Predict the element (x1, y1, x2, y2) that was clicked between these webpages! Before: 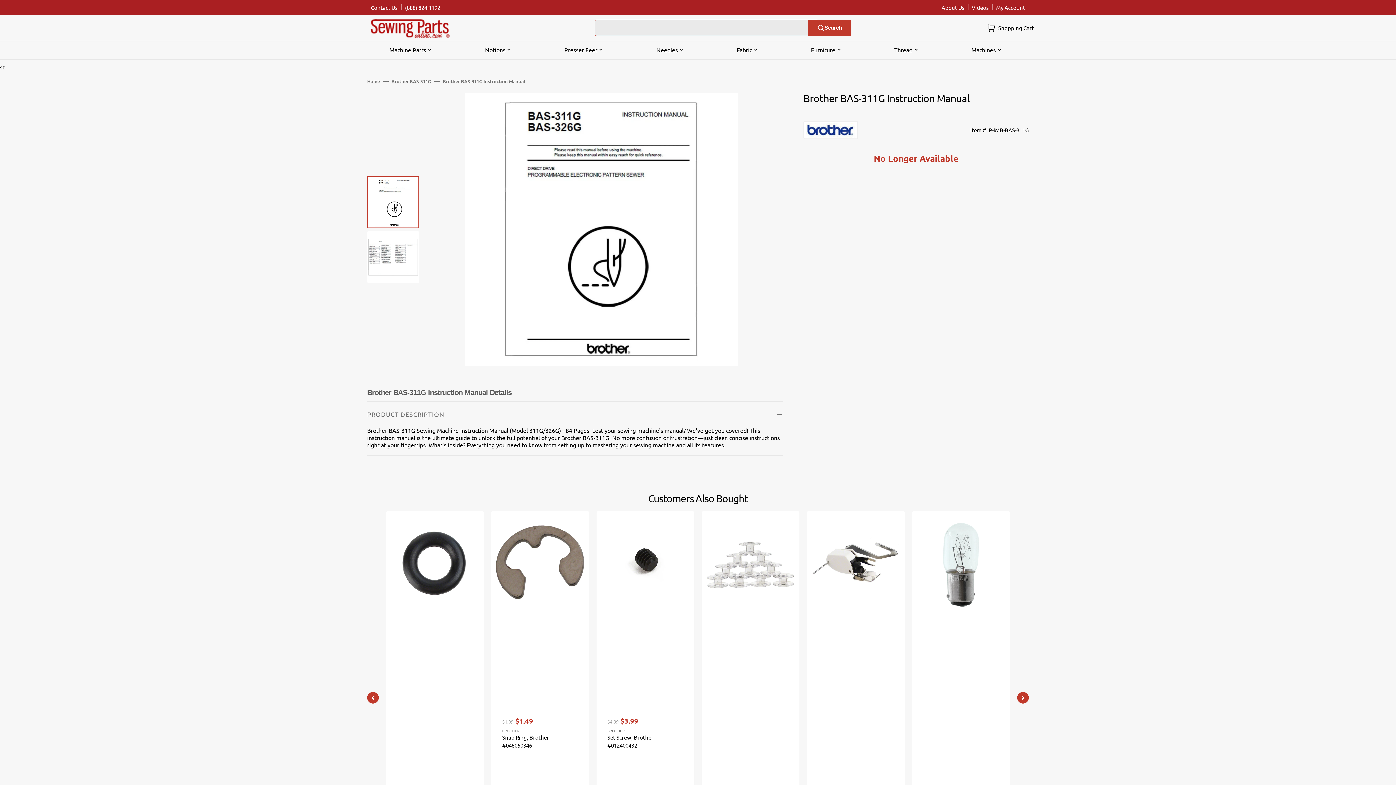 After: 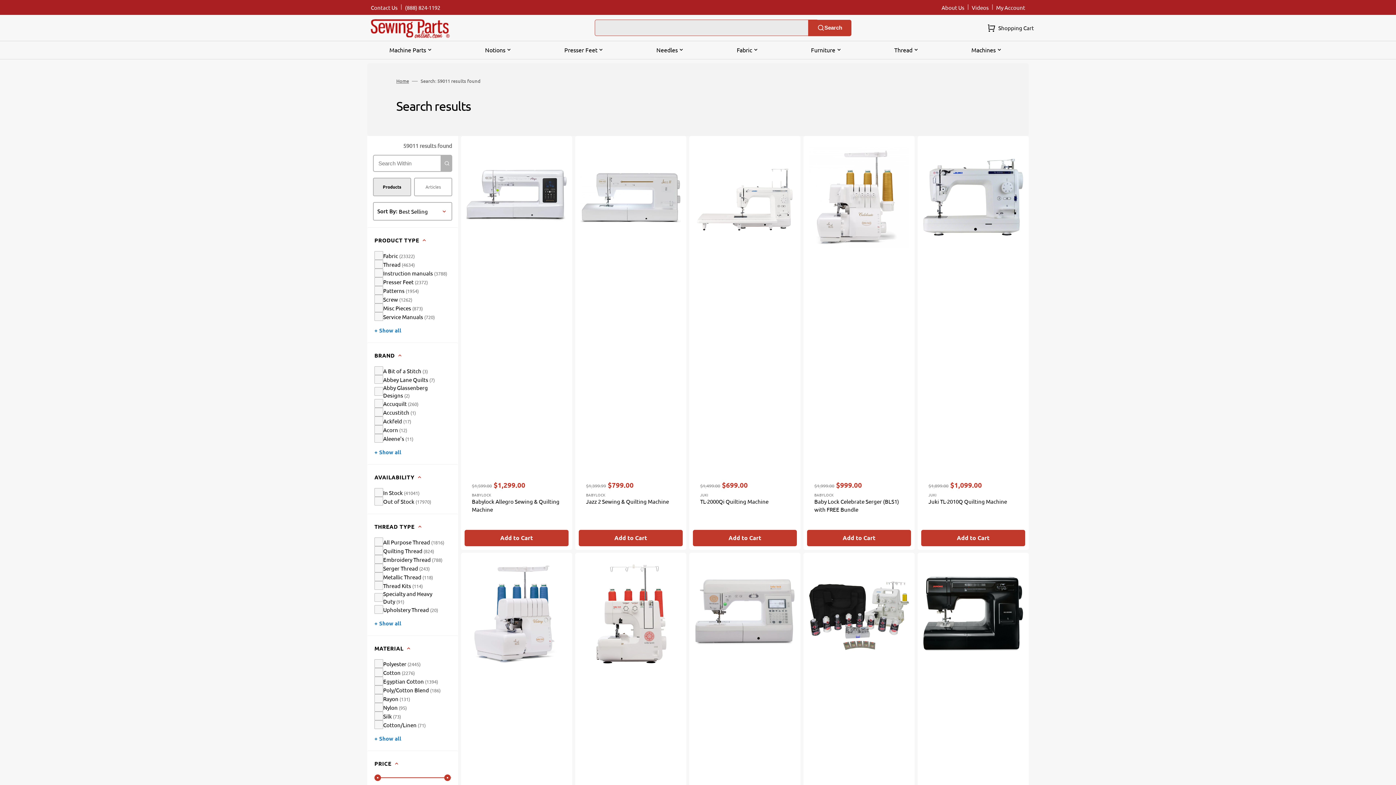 Action: label: Search bbox: (808, 19, 851, 36)